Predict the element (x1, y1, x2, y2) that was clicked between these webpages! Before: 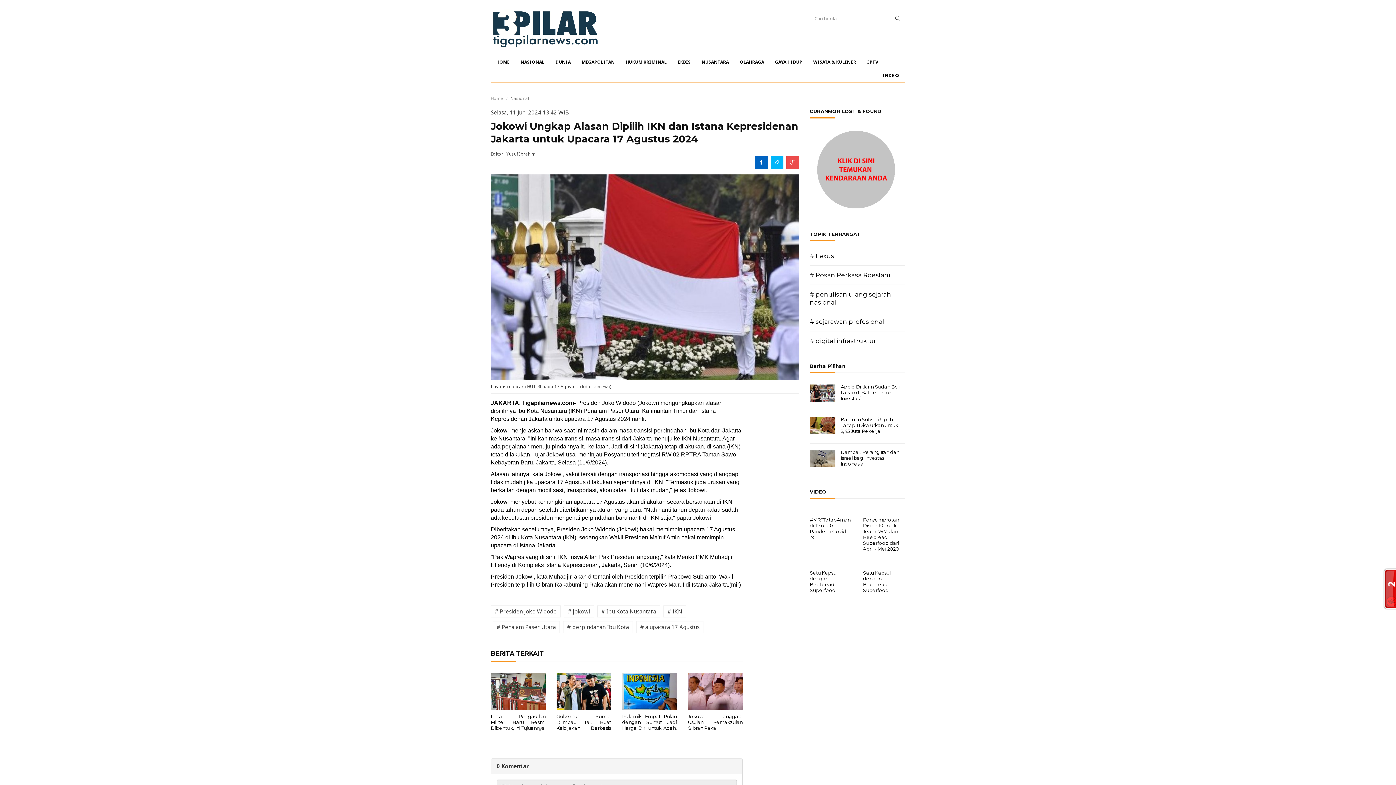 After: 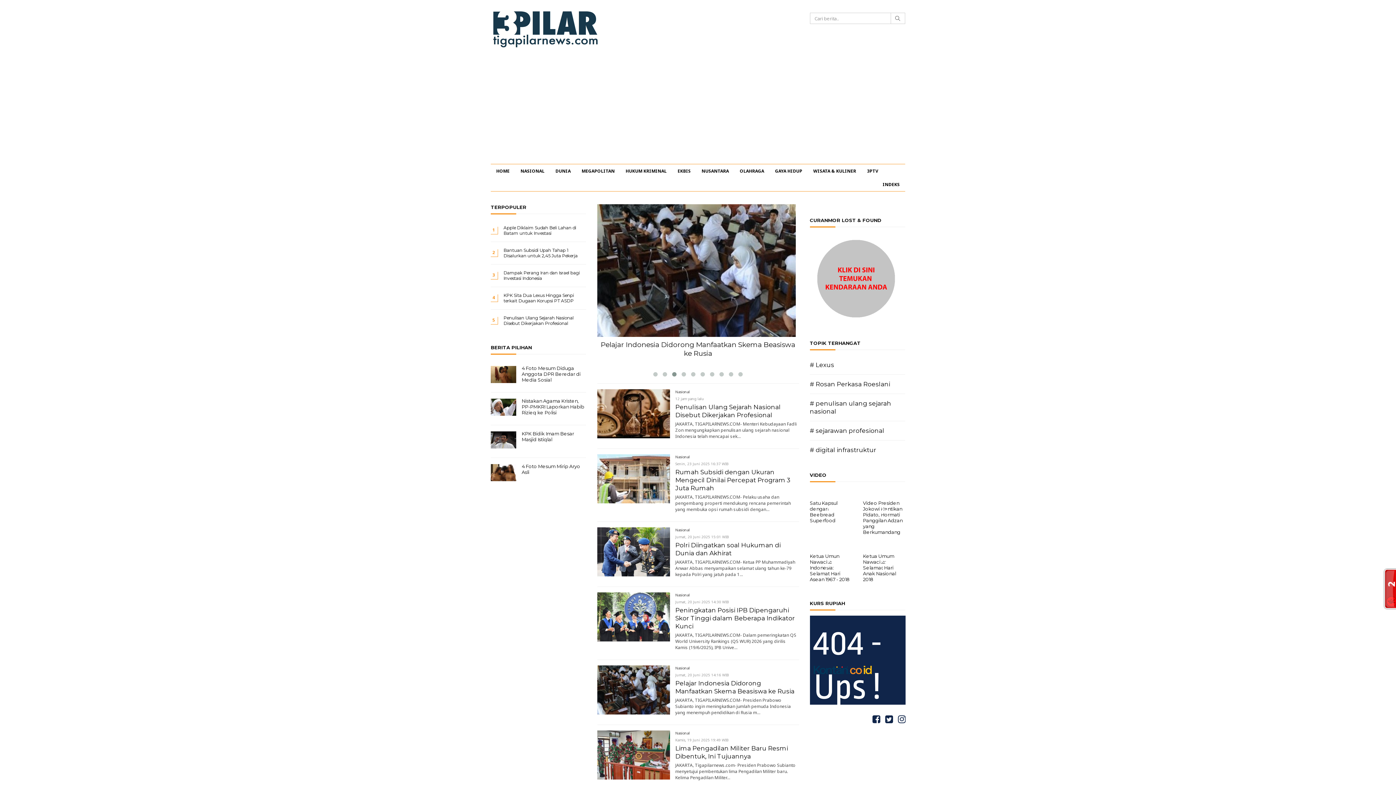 Action: label: NASIONAL bbox: (515, 55, 550, 68)